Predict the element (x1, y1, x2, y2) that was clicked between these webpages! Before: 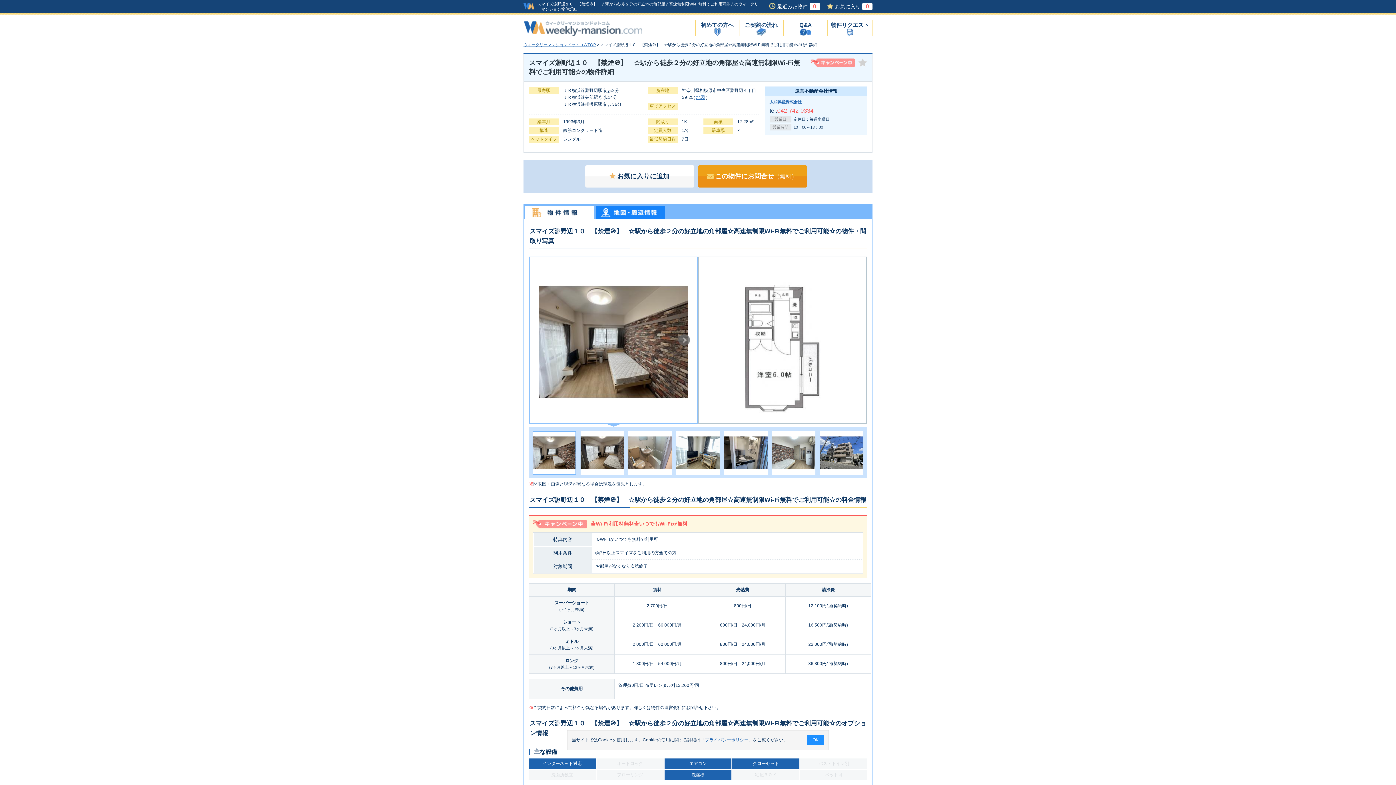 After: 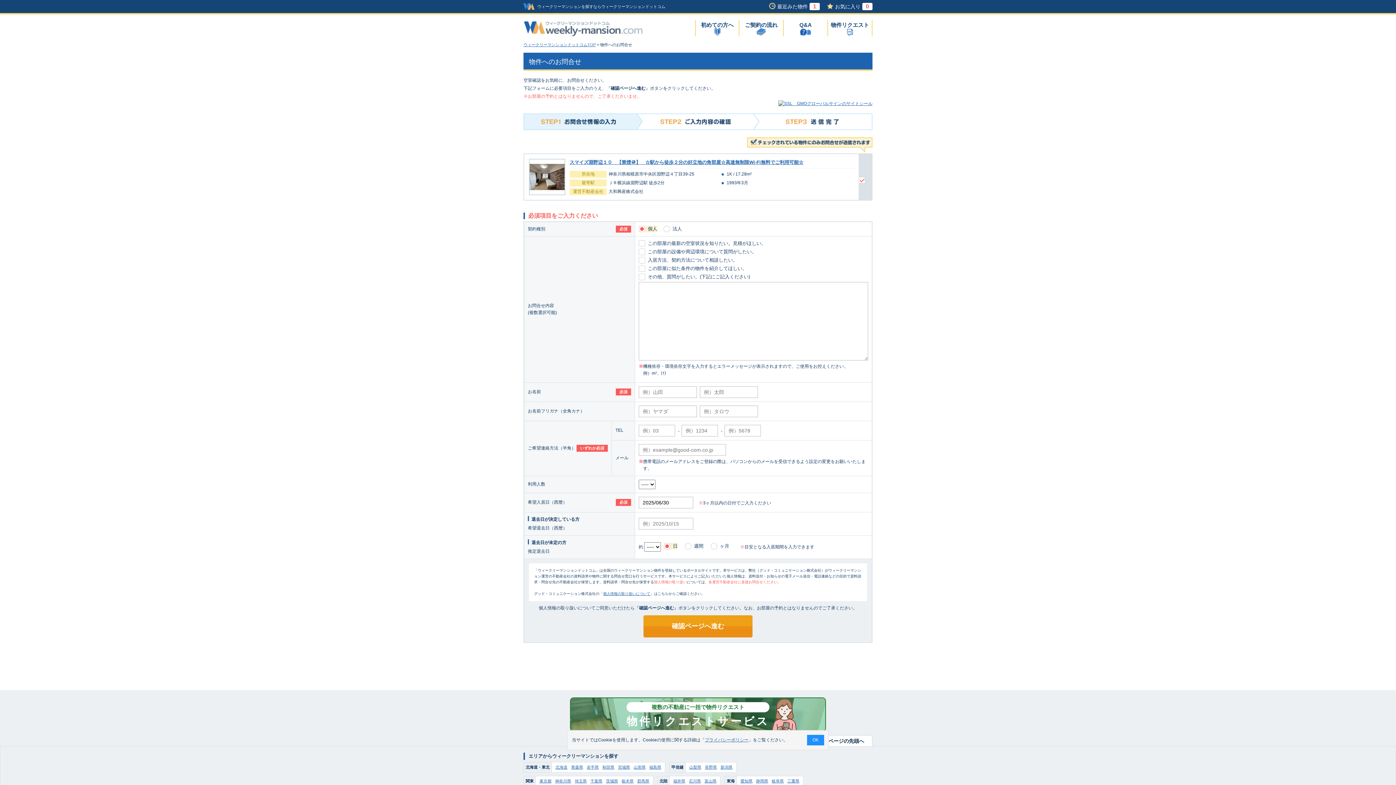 Action: label: この物件にお問合せ（無料） bbox: (698, 165, 807, 187)